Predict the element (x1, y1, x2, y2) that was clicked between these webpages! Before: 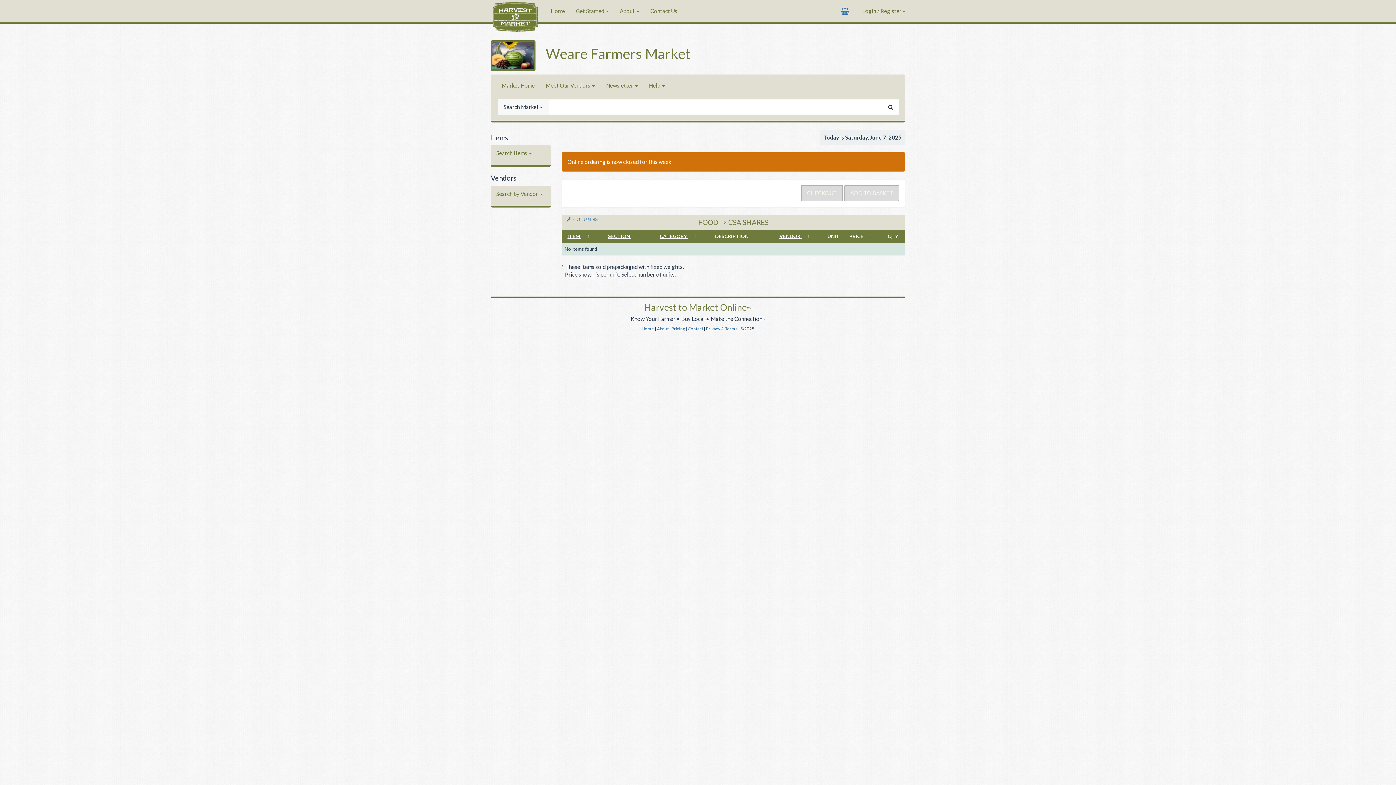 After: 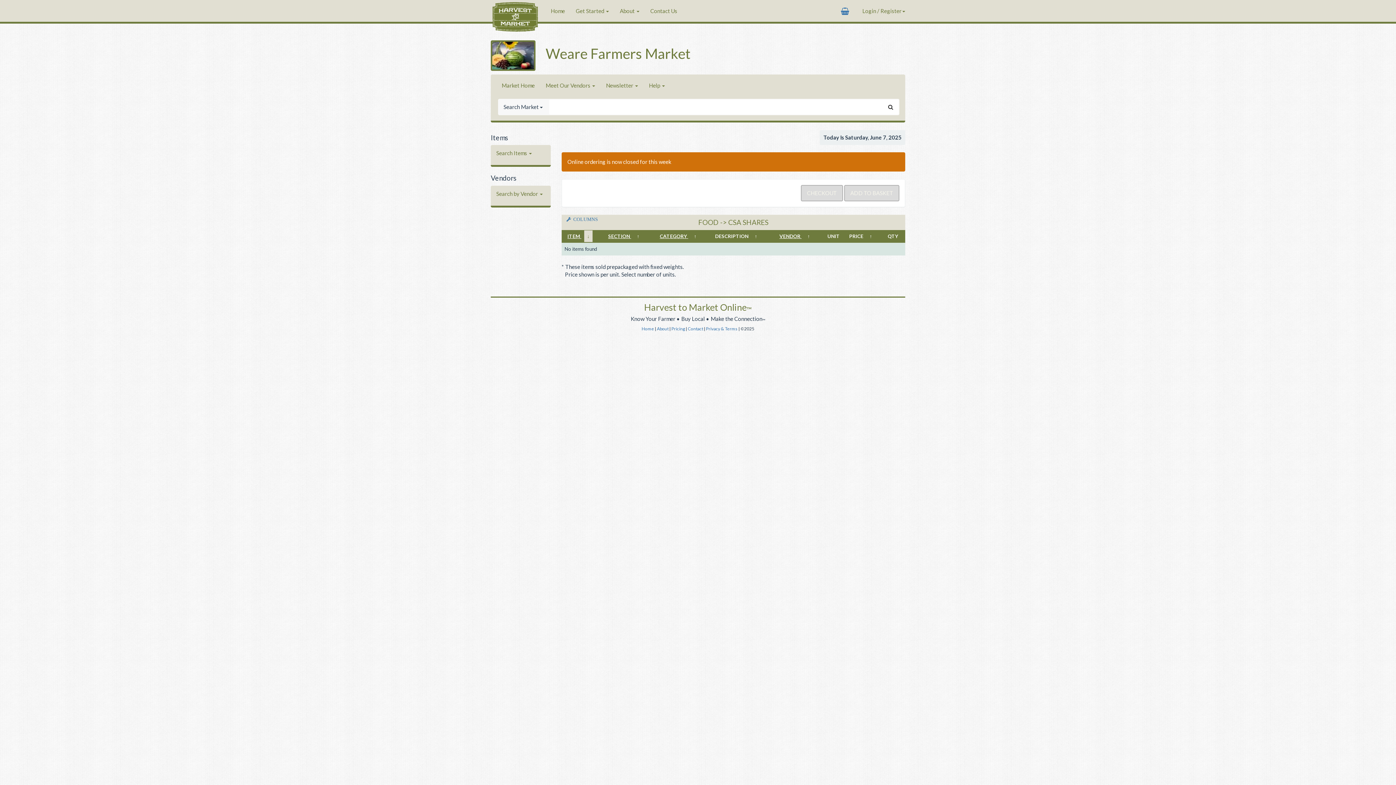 Action: label: ↑ bbox: (584, 230, 592, 242)